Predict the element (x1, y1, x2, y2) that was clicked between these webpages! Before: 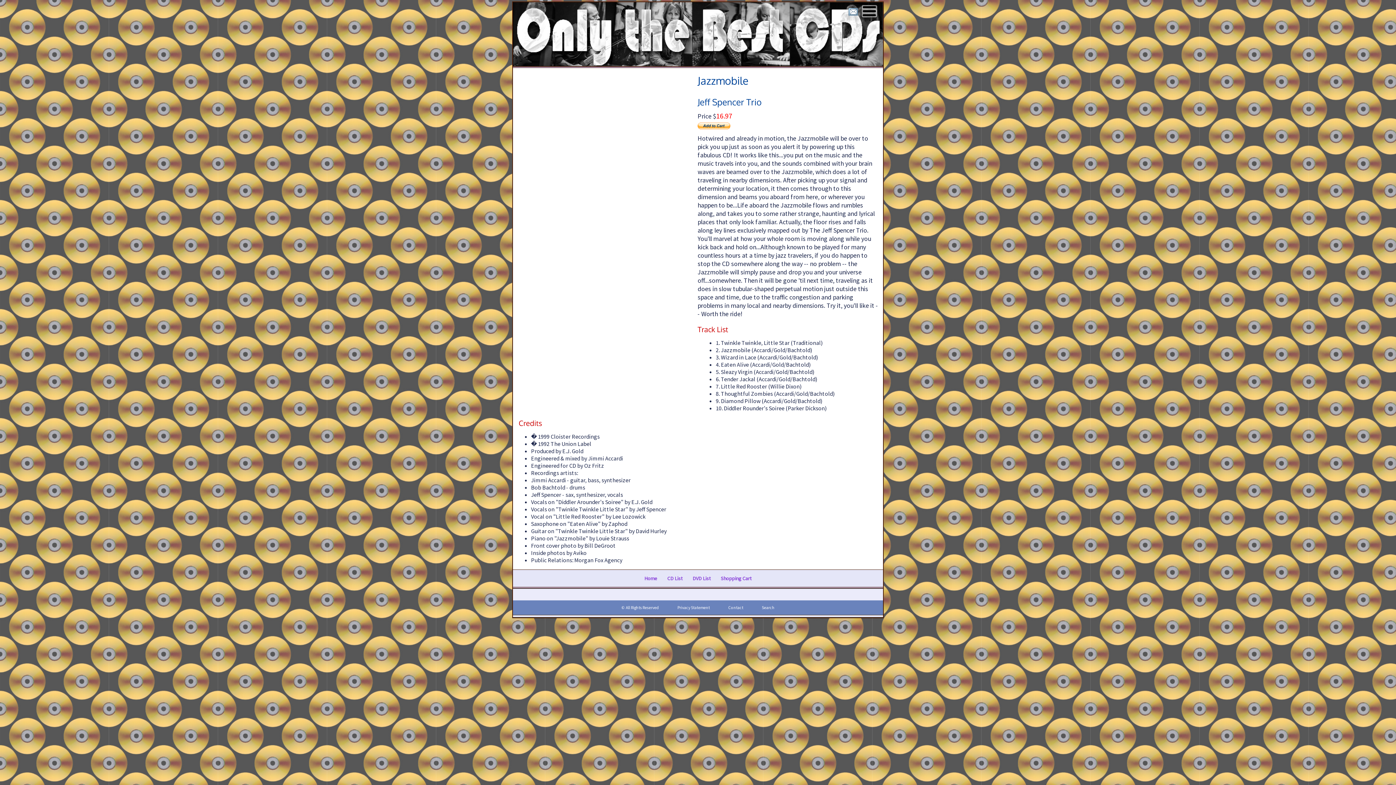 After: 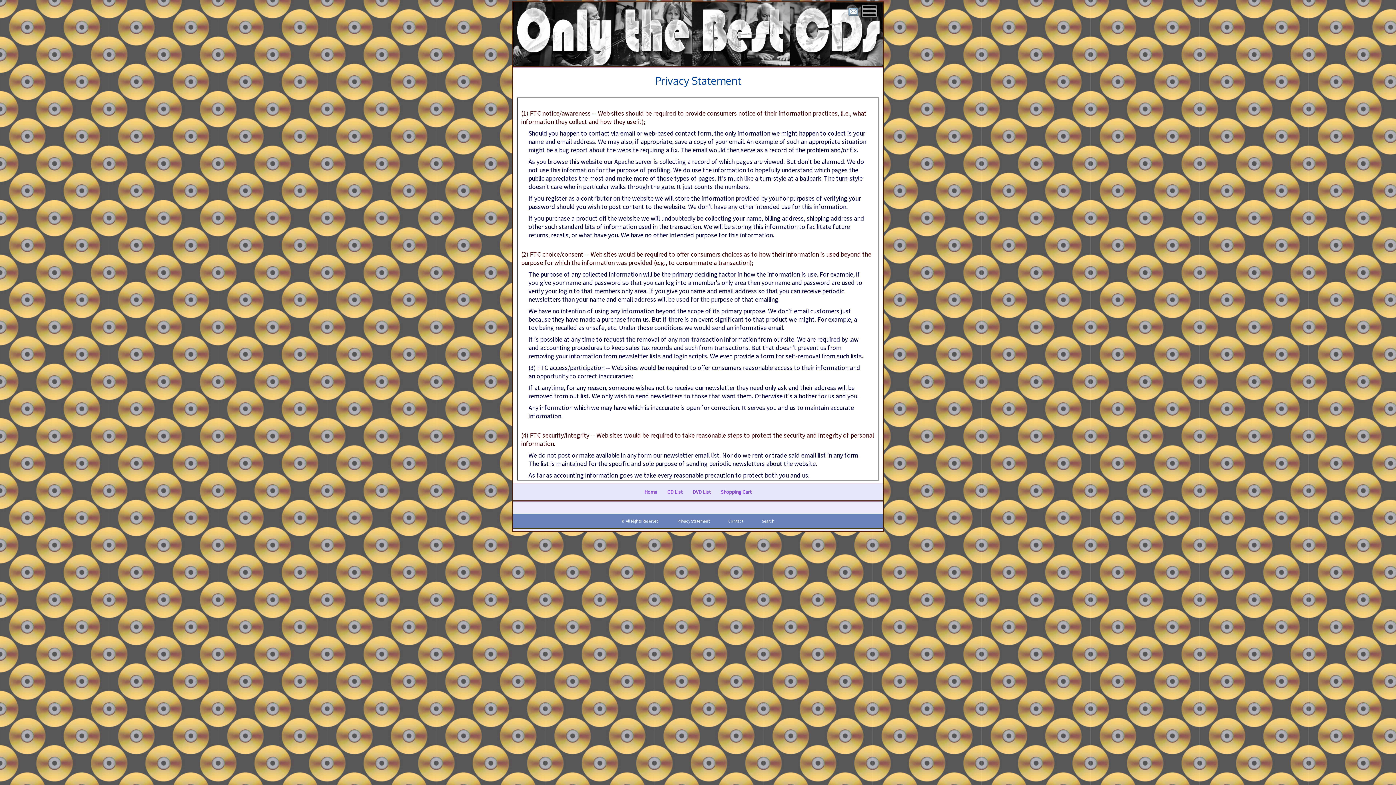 Action: label: Privacy Statement bbox: (672, 602, 714, 613)